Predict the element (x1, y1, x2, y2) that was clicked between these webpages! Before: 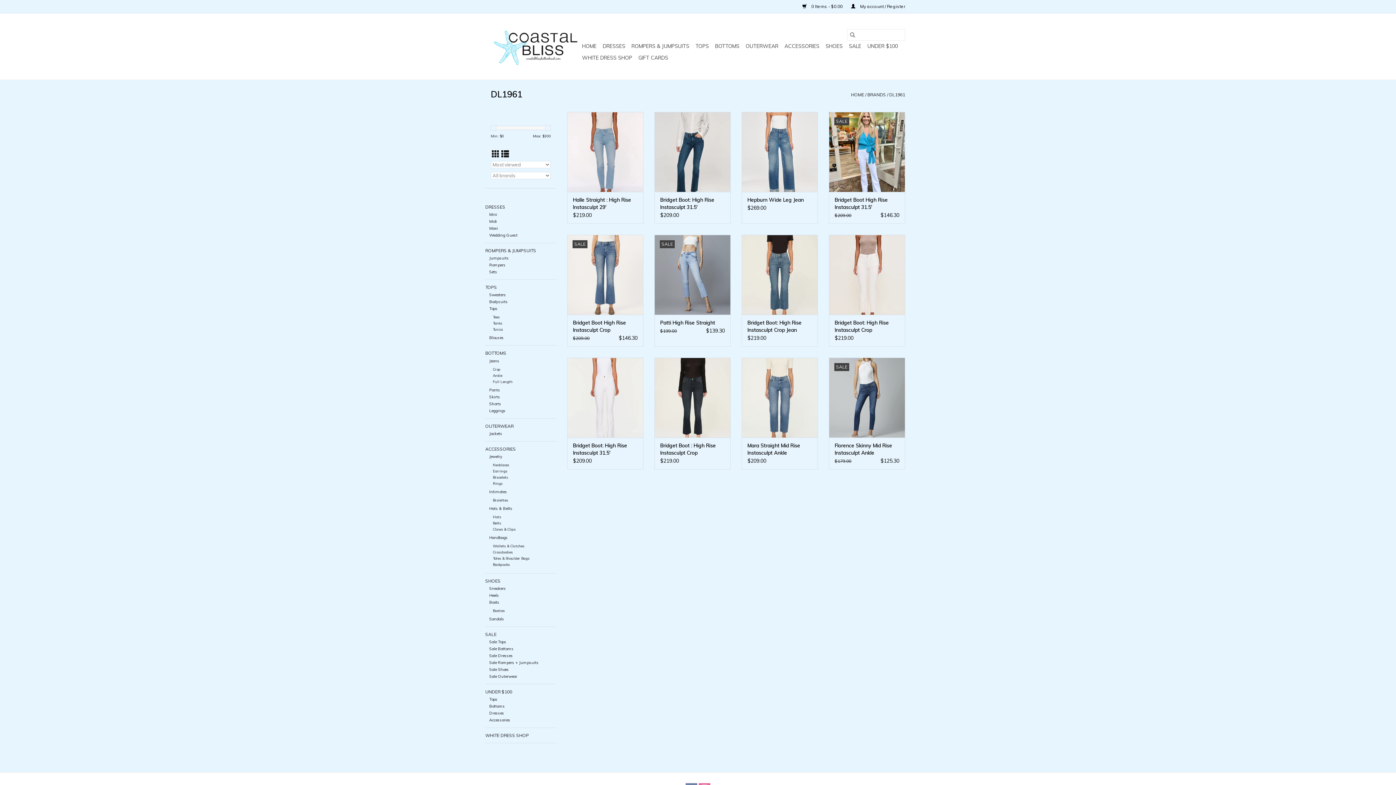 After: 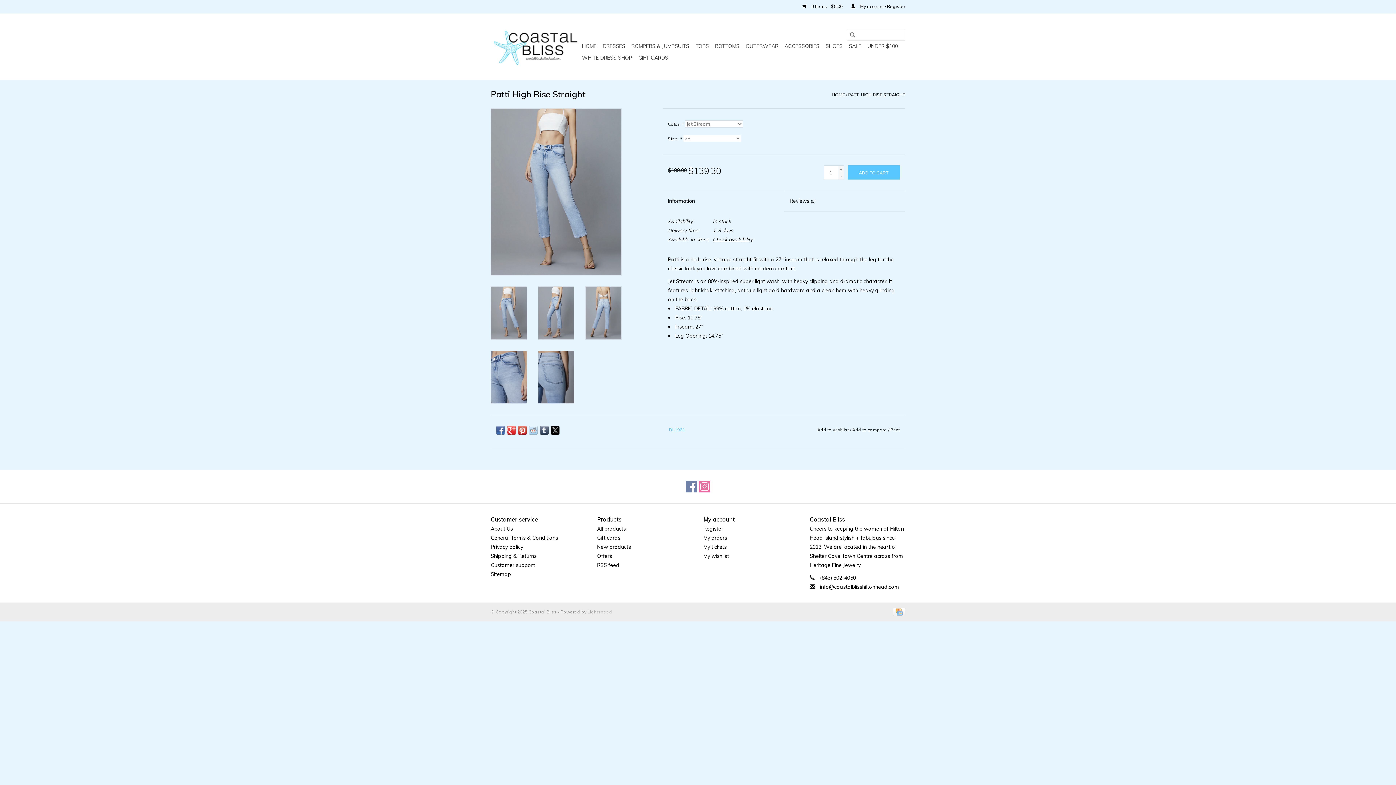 Action: label: Patti High Rise Straight bbox: (660, 319, 725, 326)